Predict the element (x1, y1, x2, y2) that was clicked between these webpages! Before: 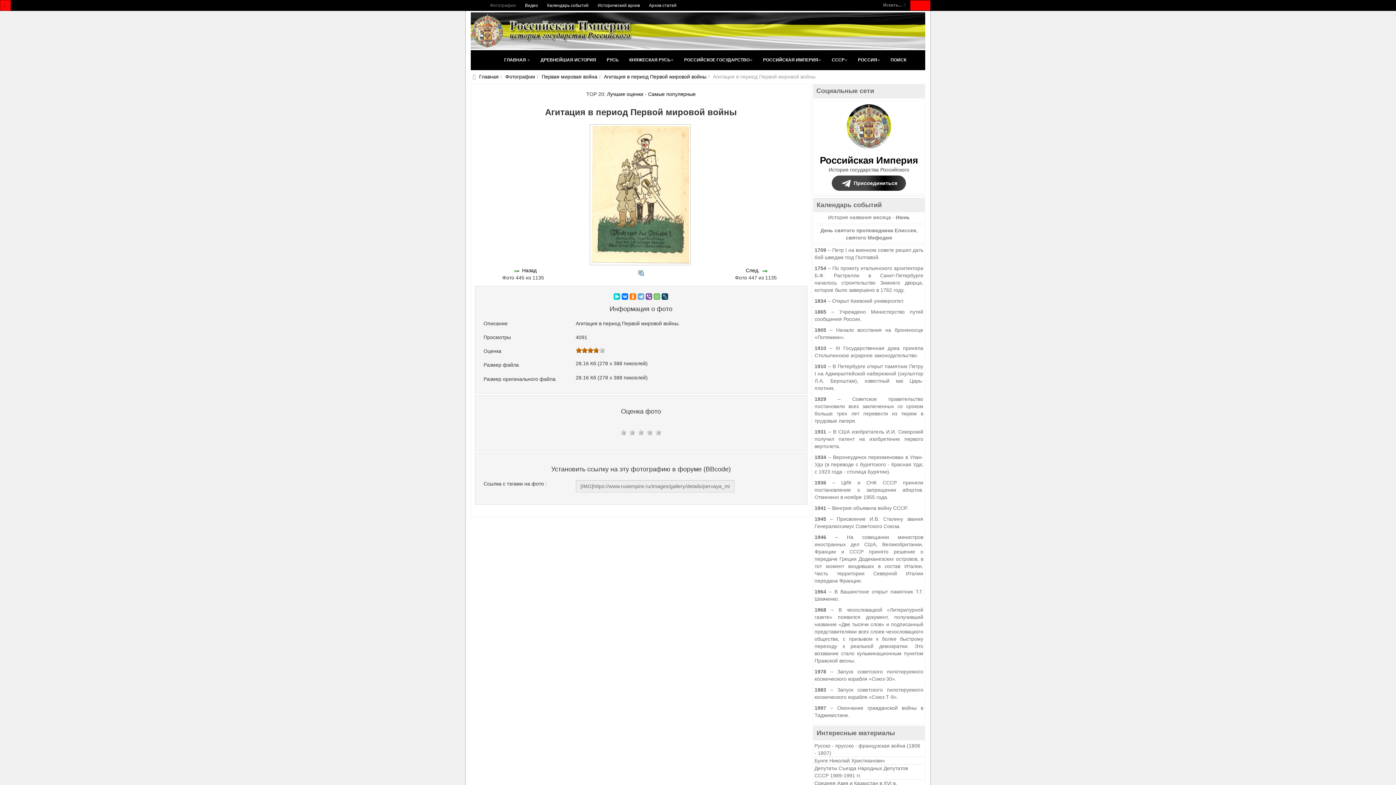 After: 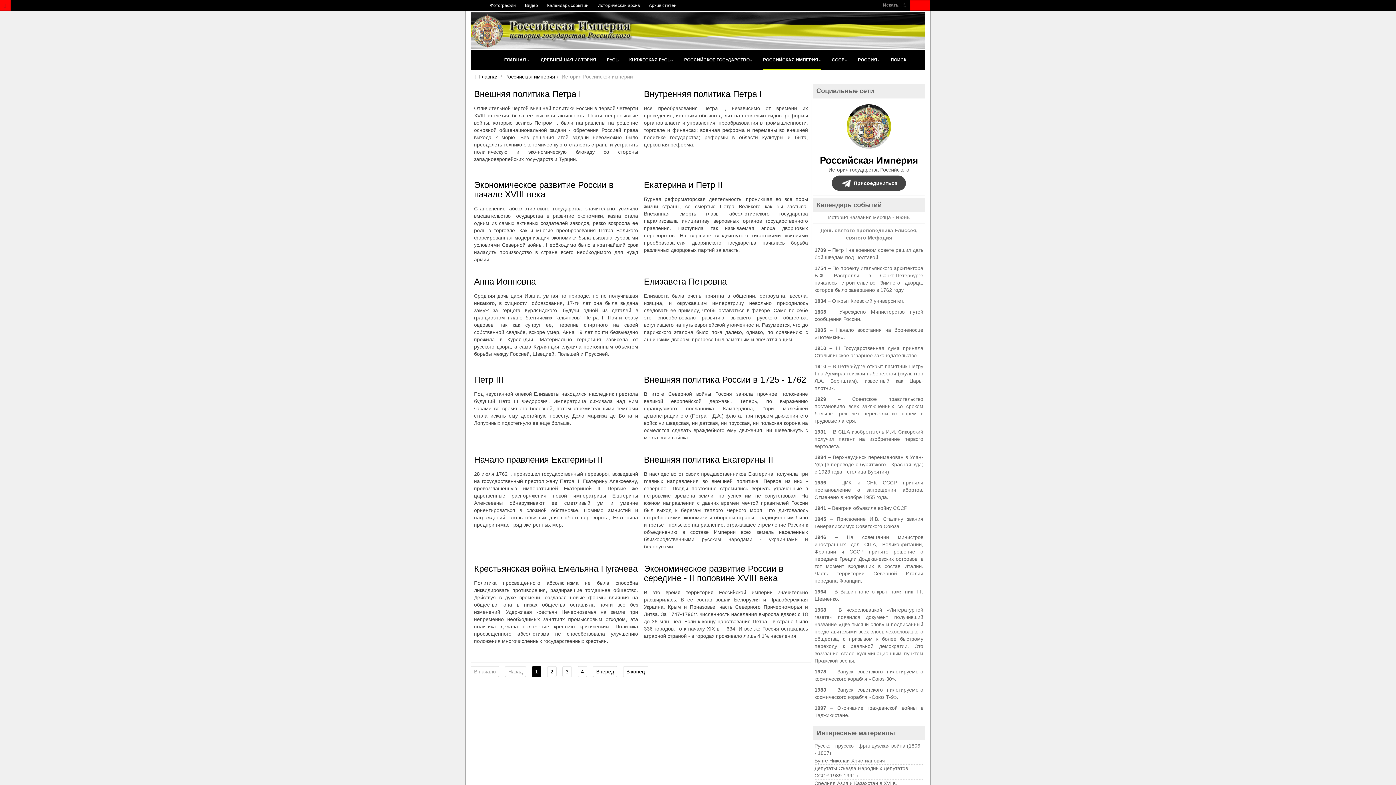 Action: label: РОССИЙСКАЯ ИМПЕРИЯ bbox: (763, 50, 821, 70)